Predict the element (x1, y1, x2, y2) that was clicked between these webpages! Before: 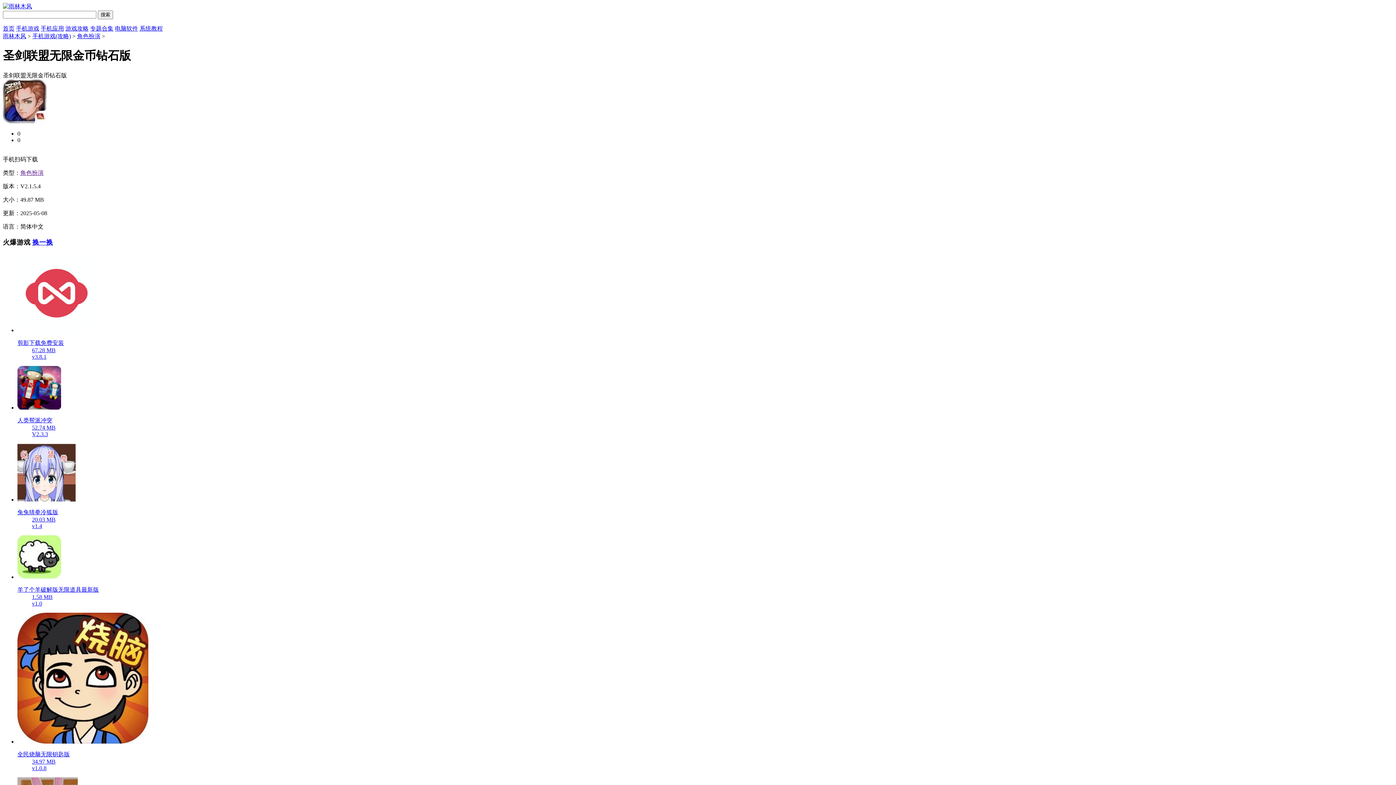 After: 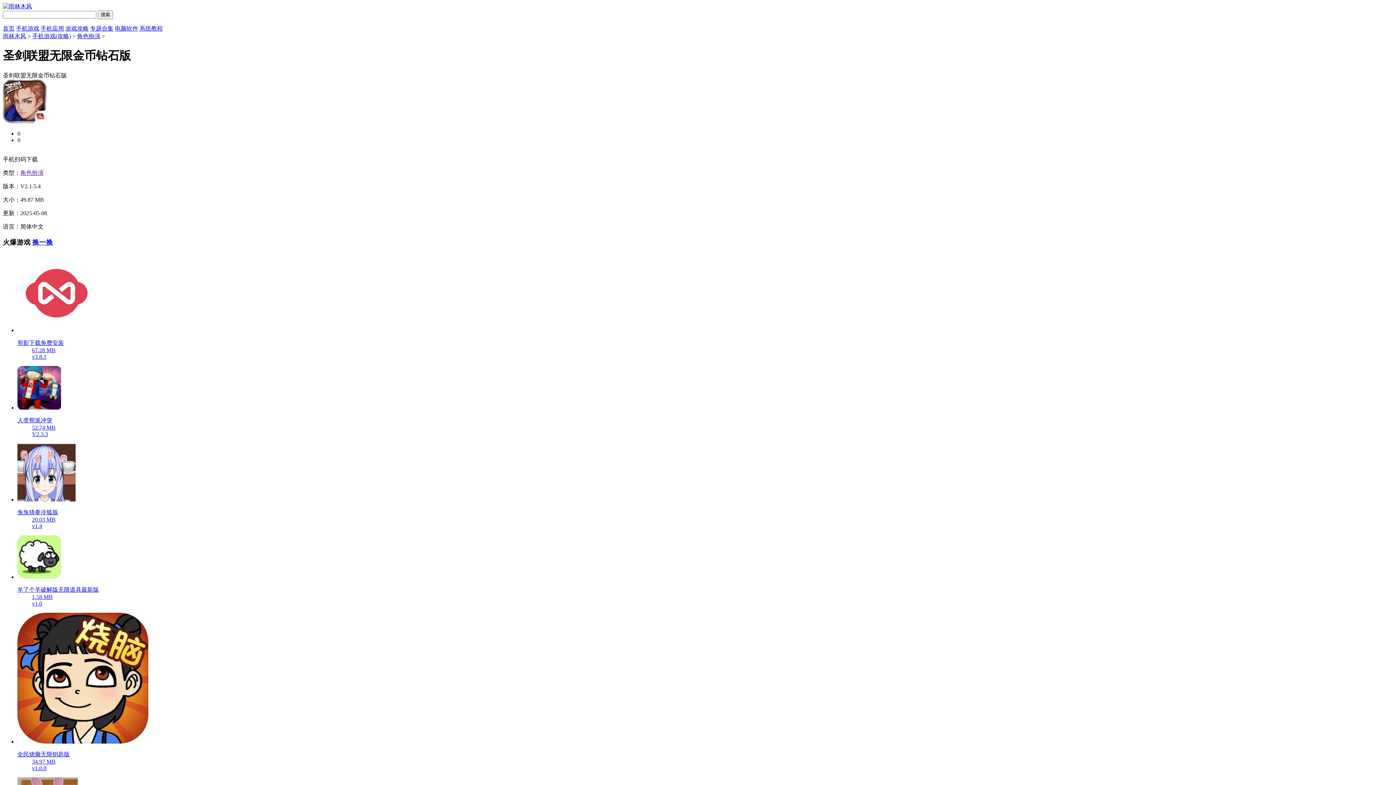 Action: bbox: (17, 574, 1393, 607) label: 羊了个羊破解版无限道具最新版
1.58 MB
v1.0